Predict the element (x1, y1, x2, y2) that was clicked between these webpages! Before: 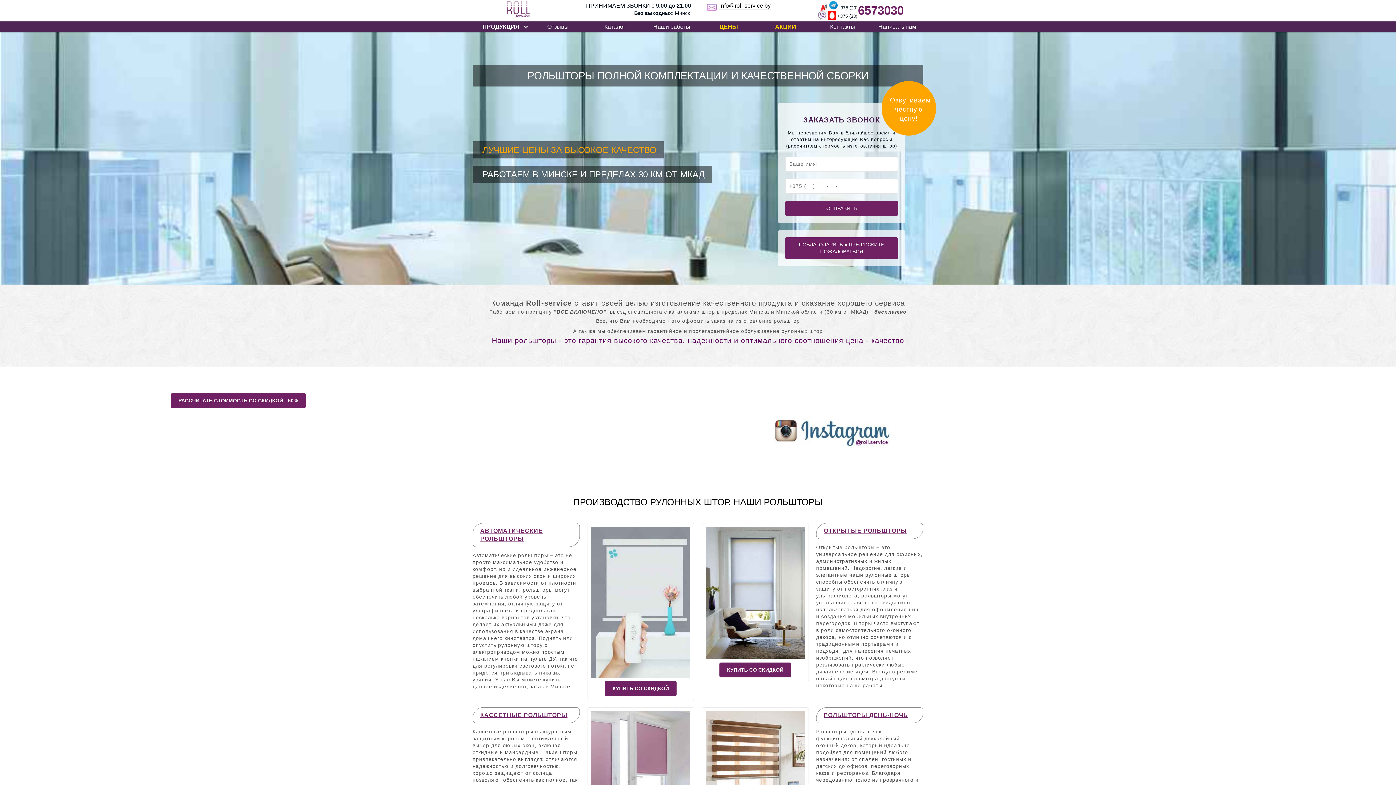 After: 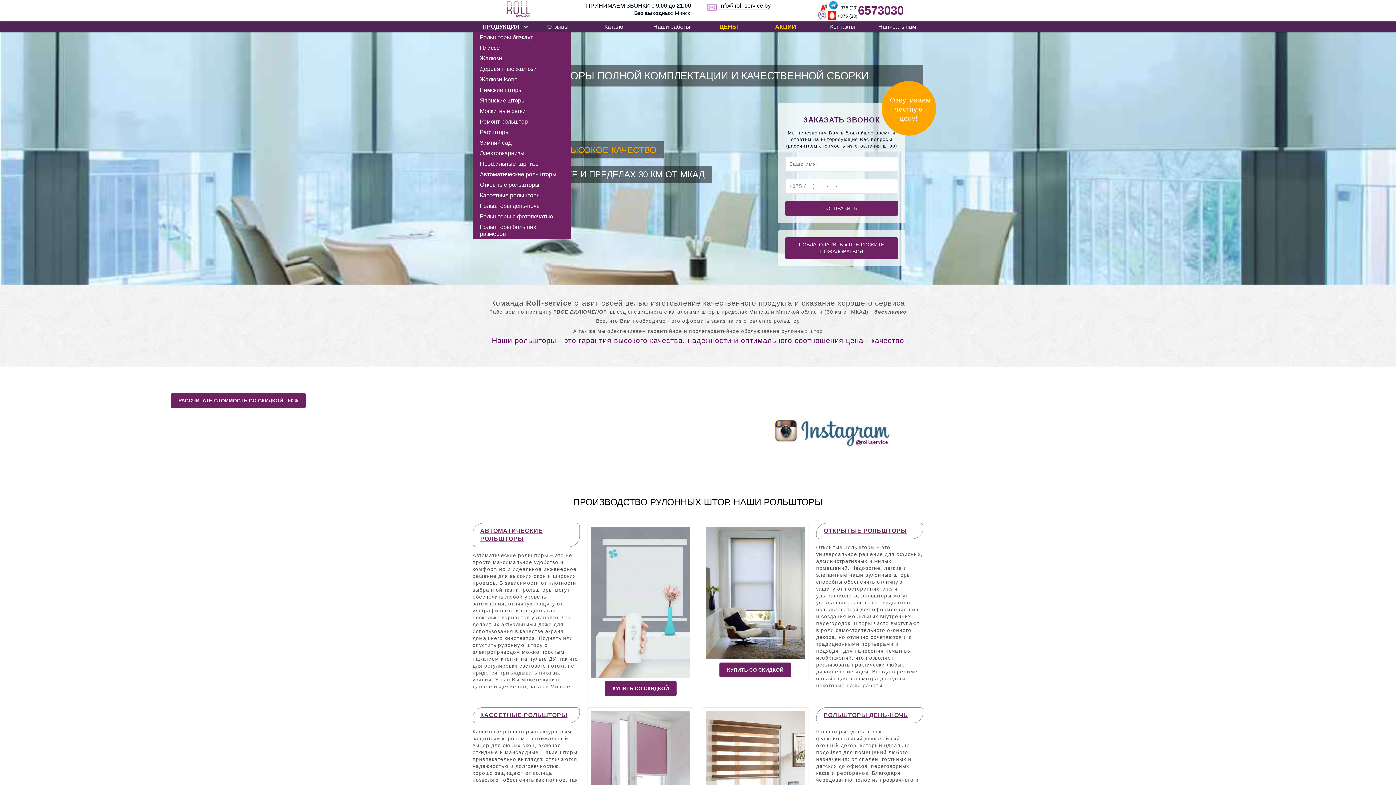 Action: label: ПРОДУКЦИЯ bbox: (475, 21, 527, 32)